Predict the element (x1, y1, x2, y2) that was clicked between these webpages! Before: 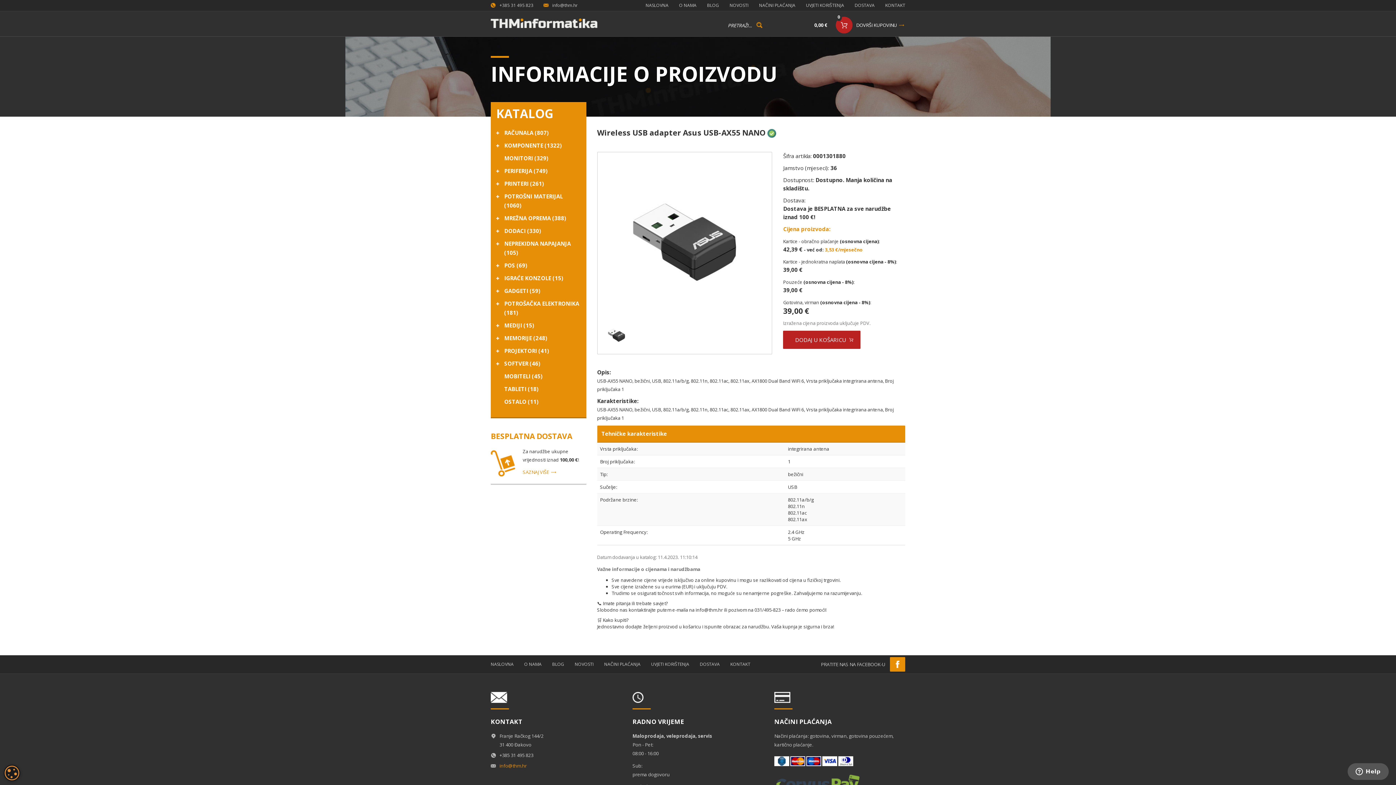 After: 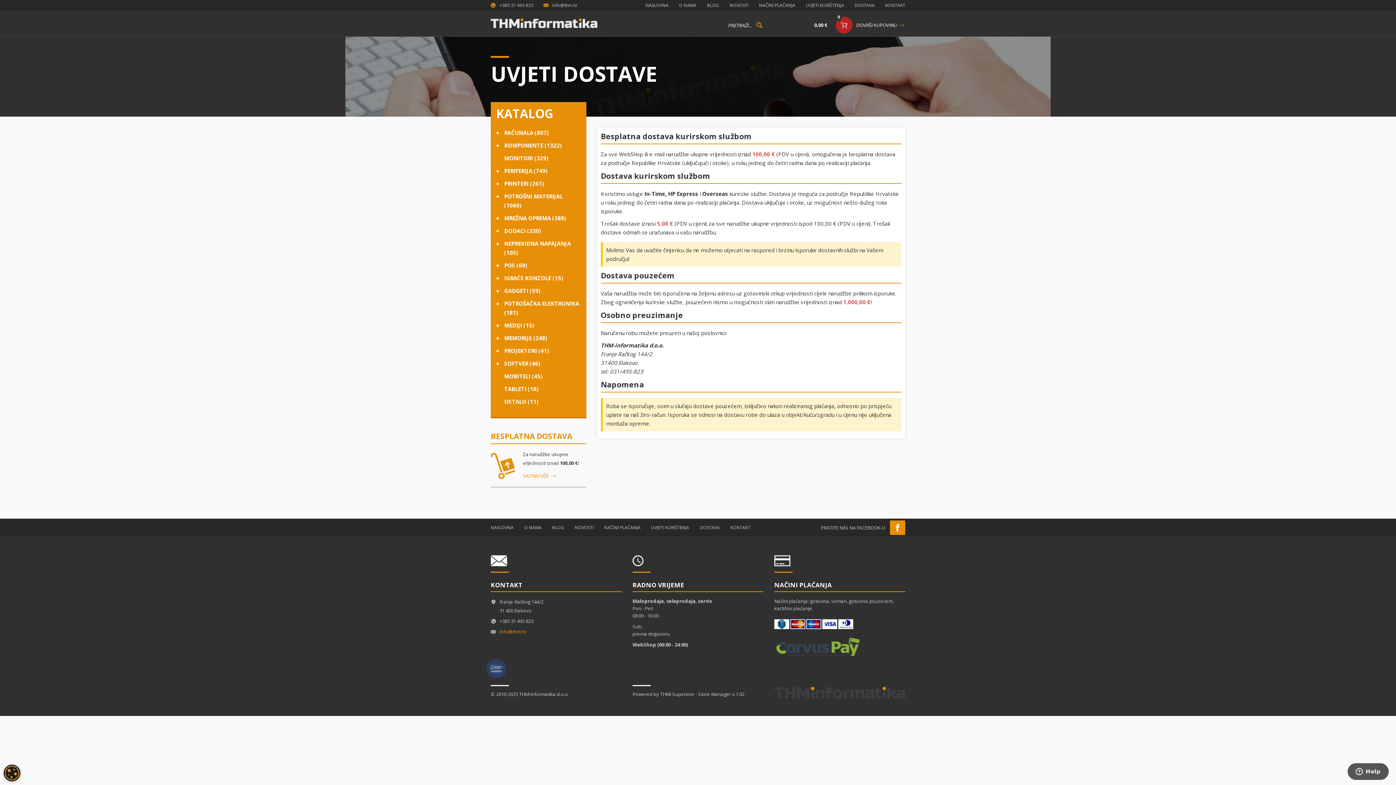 Action: label: BESPLATNA DOSTAVA bbox: (490, 431, 572, 441)